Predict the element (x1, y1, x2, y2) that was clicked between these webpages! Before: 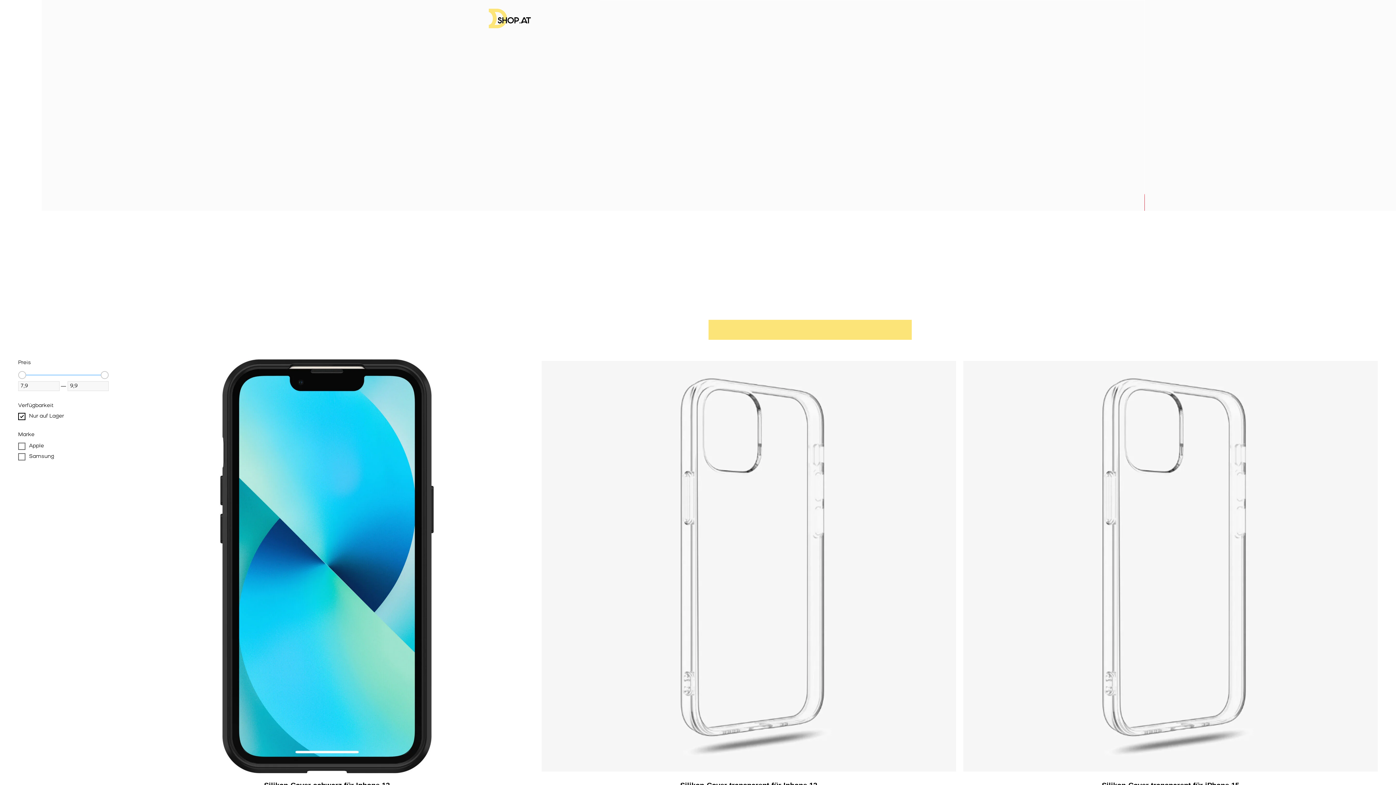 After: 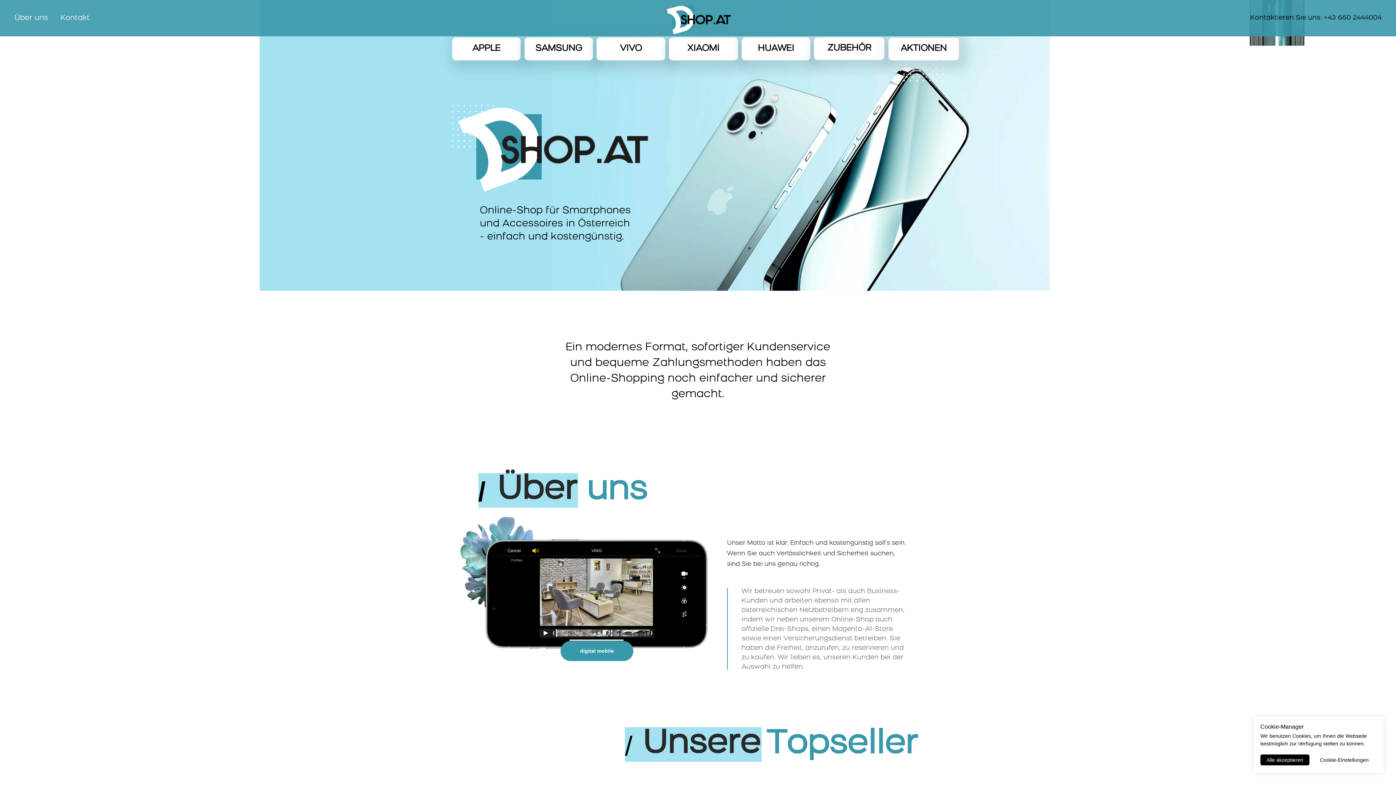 Action: bbox: (488, -2, 531, 33)